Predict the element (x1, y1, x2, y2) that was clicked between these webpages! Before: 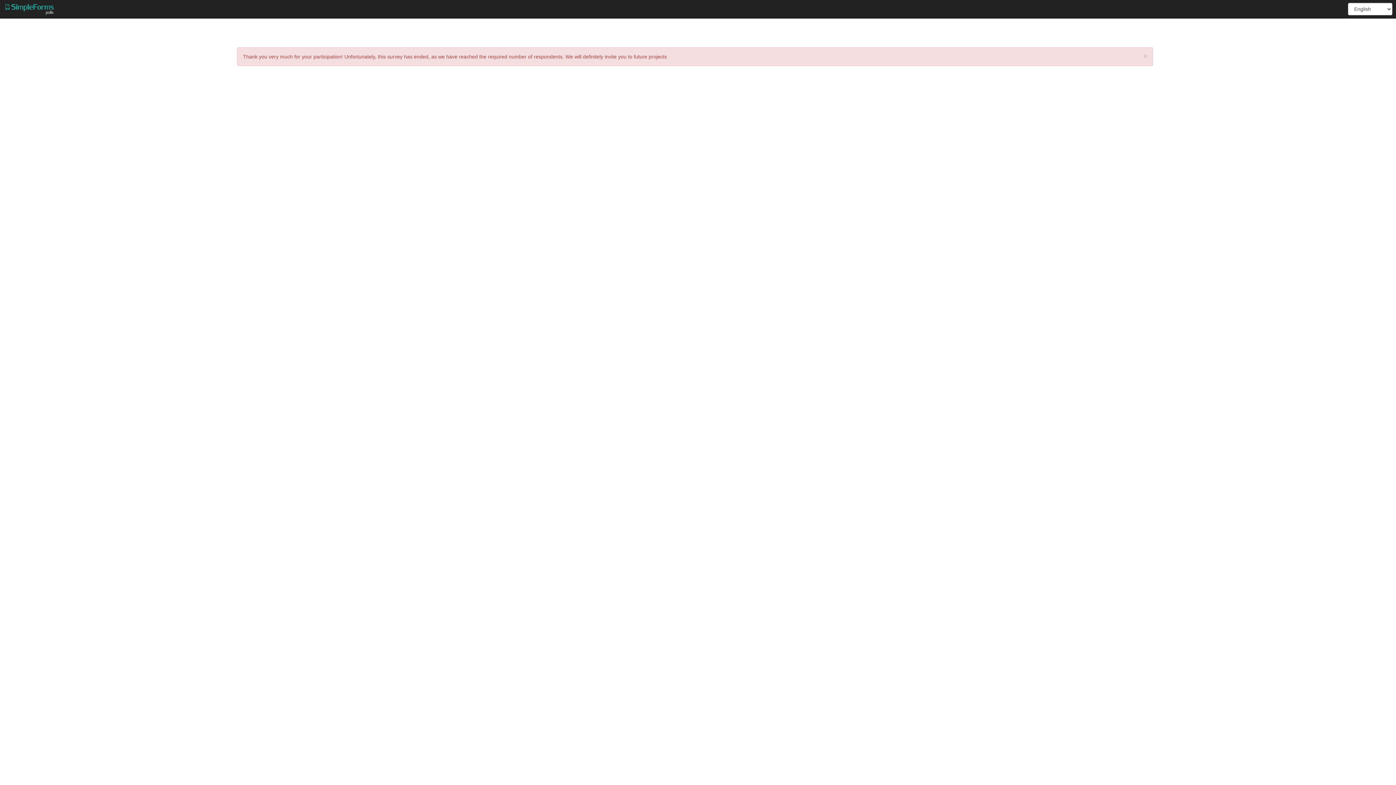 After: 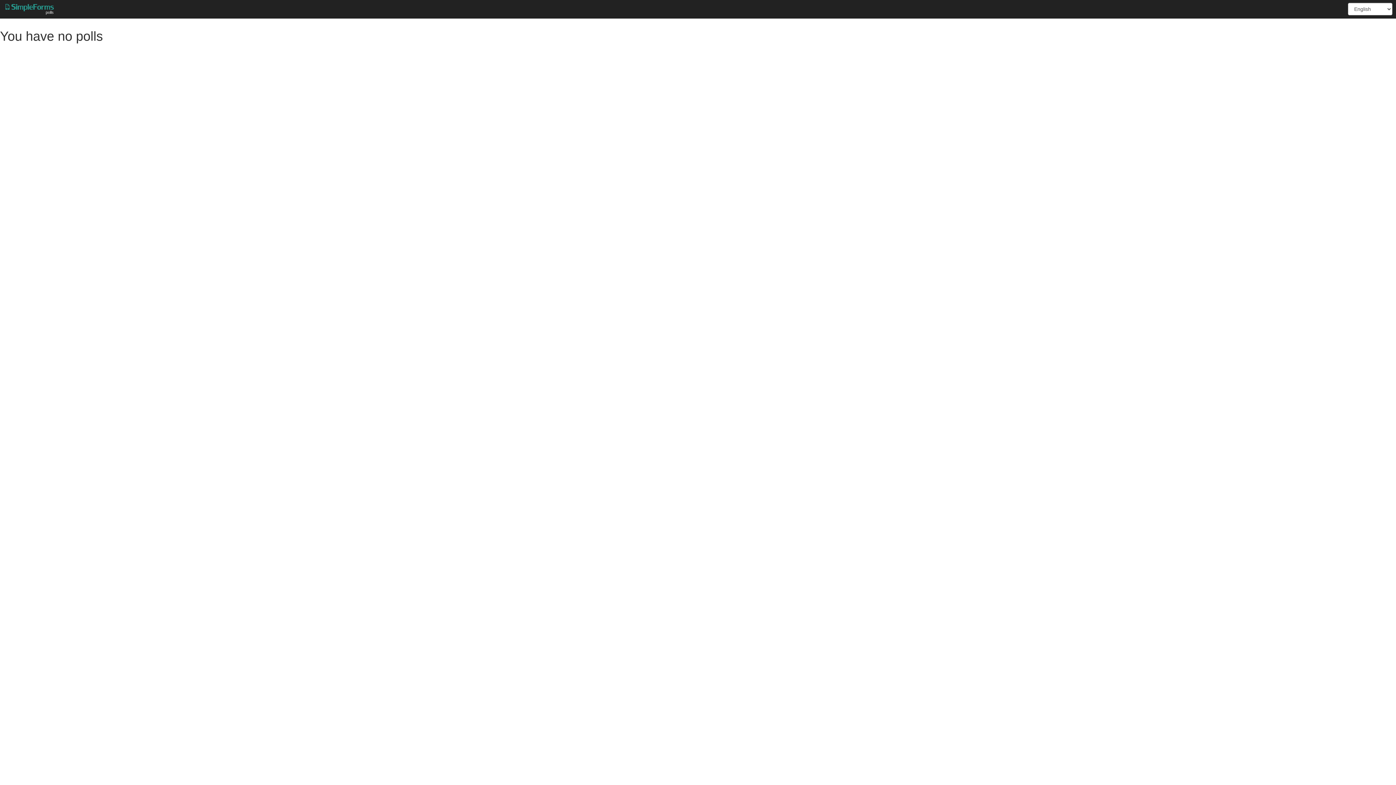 Action: bbox: (0, 0, 59, 18) label: polls